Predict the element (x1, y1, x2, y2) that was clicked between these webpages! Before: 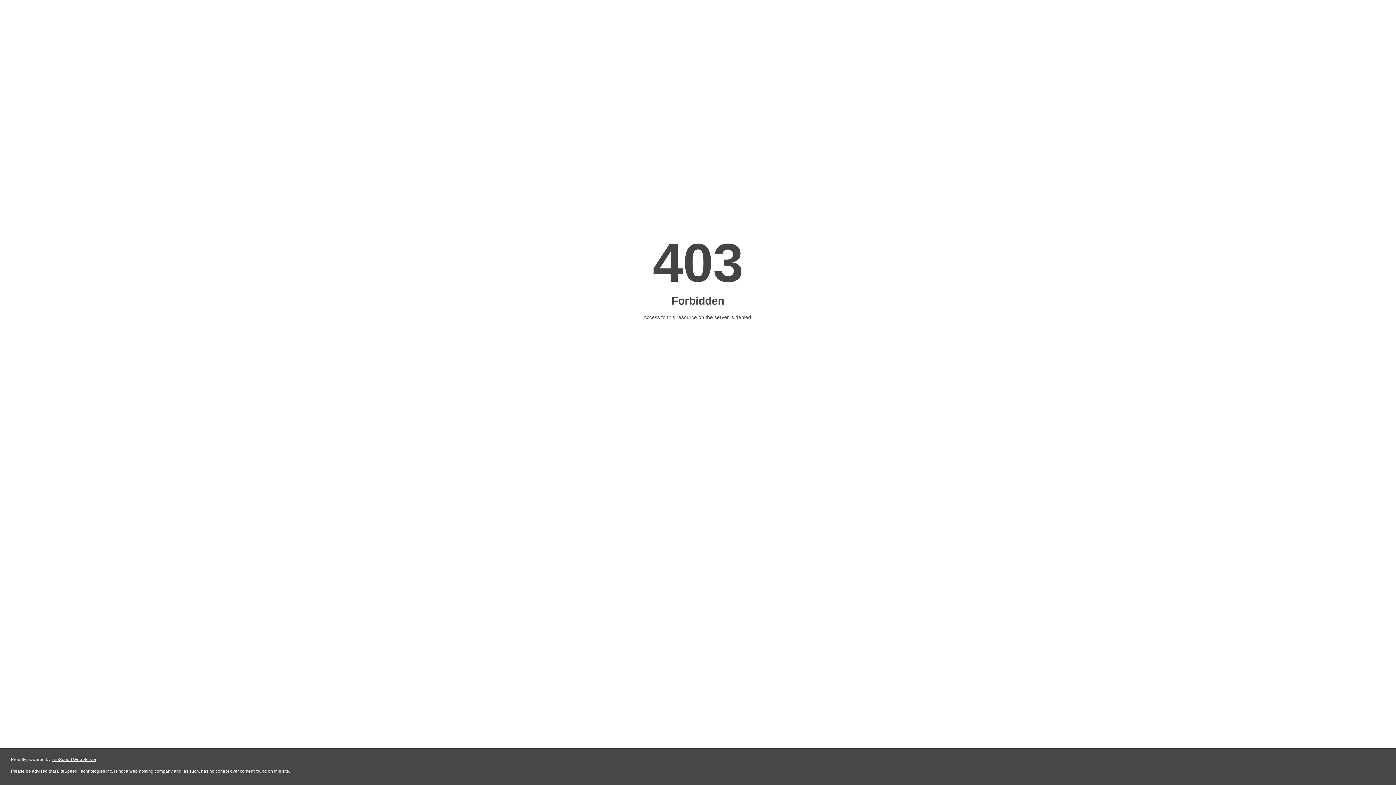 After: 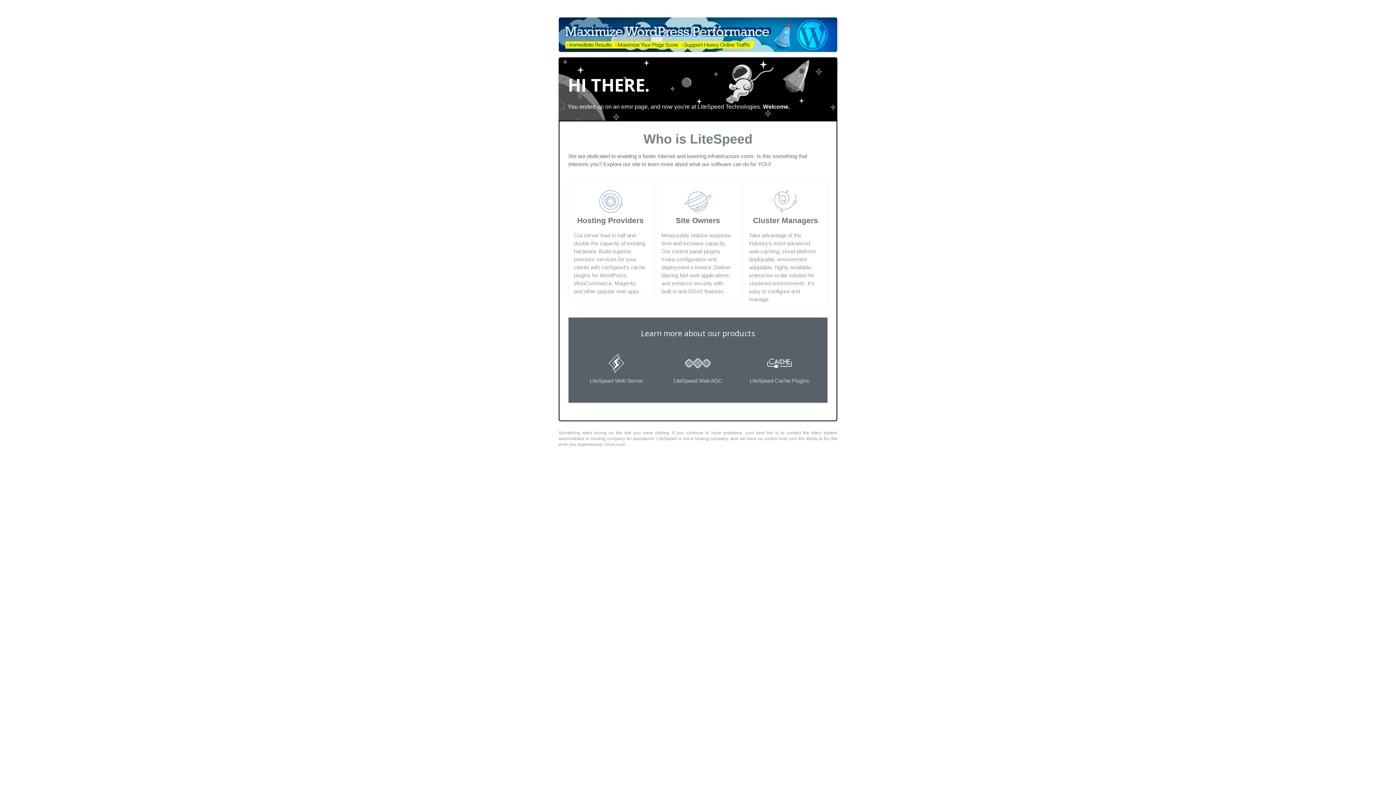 Action: bbox: (51, 757, 96, 762) label: LiteSpeed Web Server